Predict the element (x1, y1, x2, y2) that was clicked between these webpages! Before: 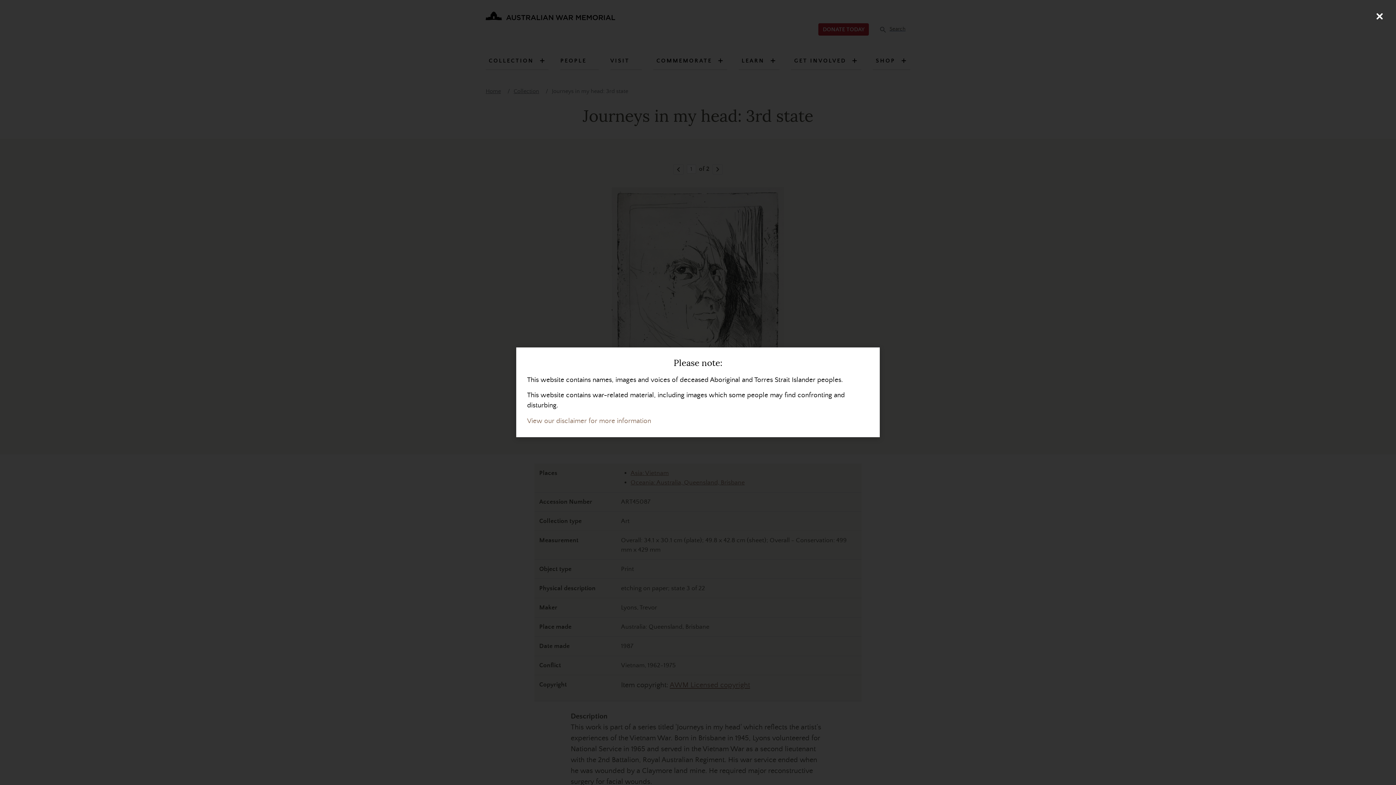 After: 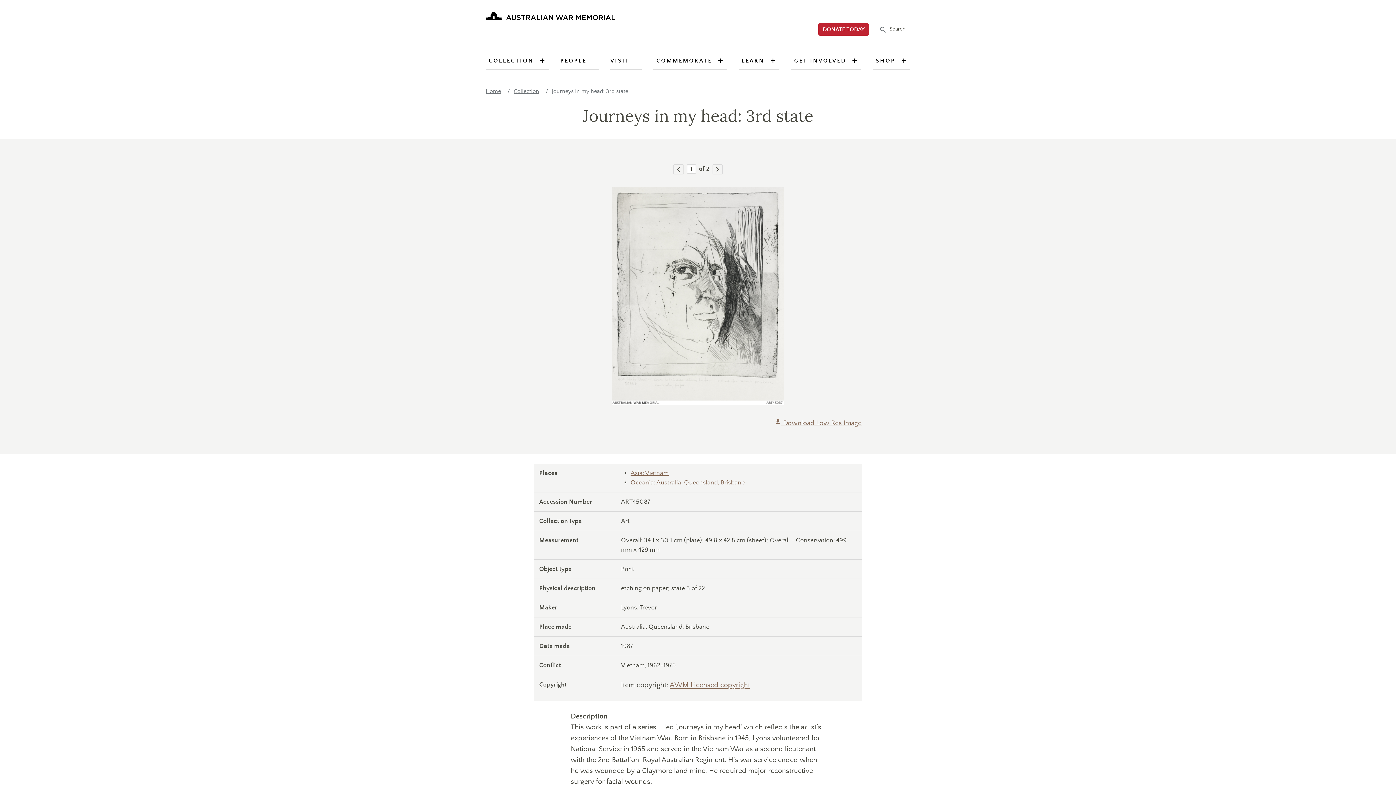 Action: bbox: (1370, 7, 1389, 25) label: Close (Press escape to close)